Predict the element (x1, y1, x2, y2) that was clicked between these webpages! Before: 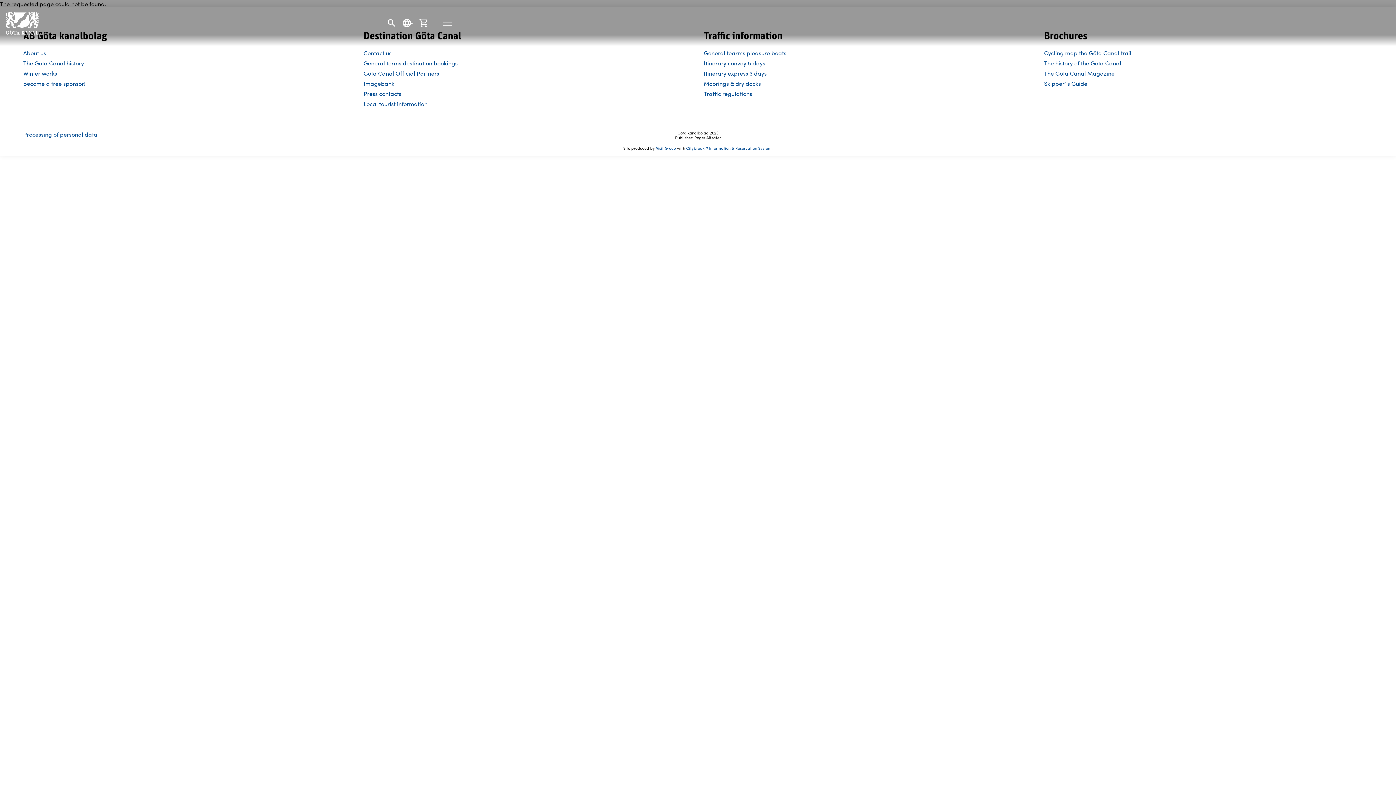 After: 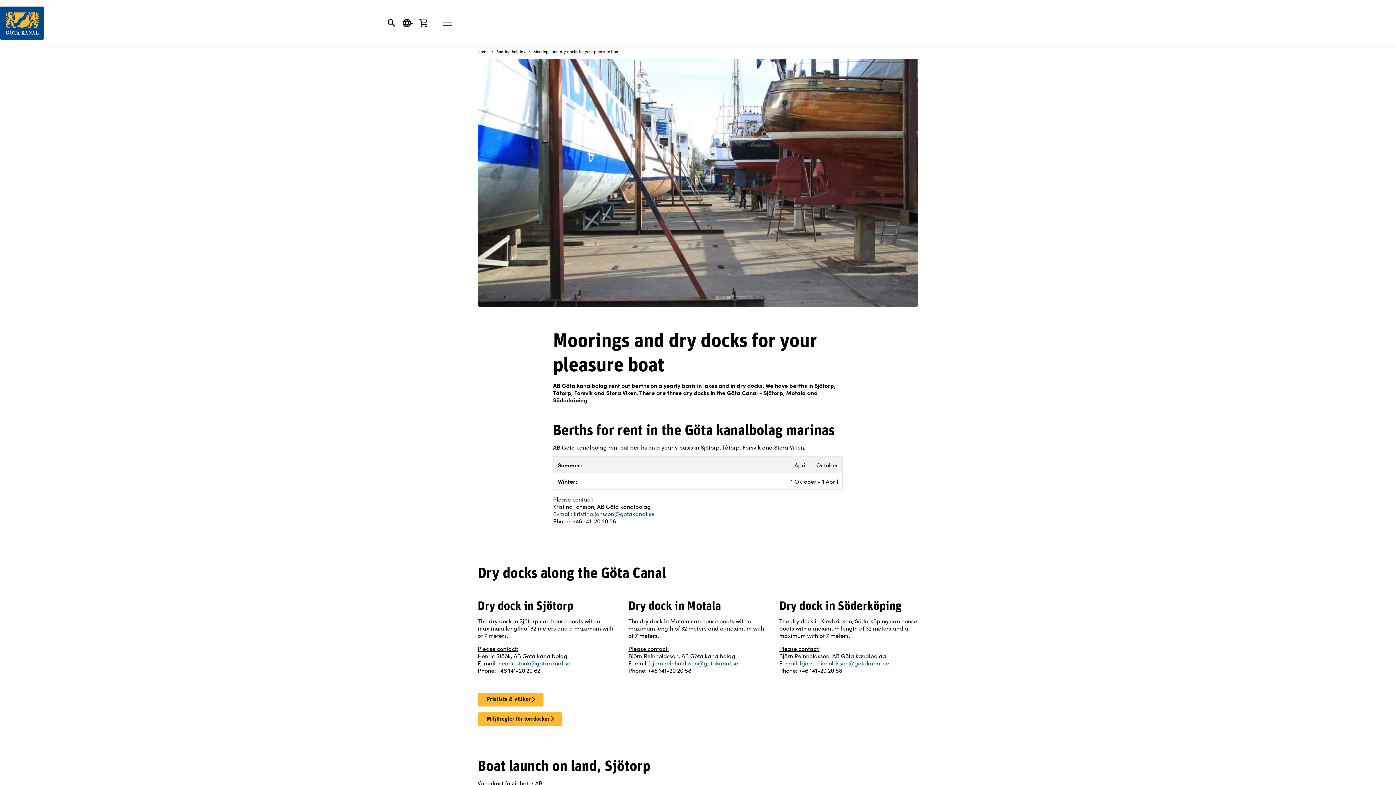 Action: bbox: (704, 79, 761, 87) label: Moorings & dry docks